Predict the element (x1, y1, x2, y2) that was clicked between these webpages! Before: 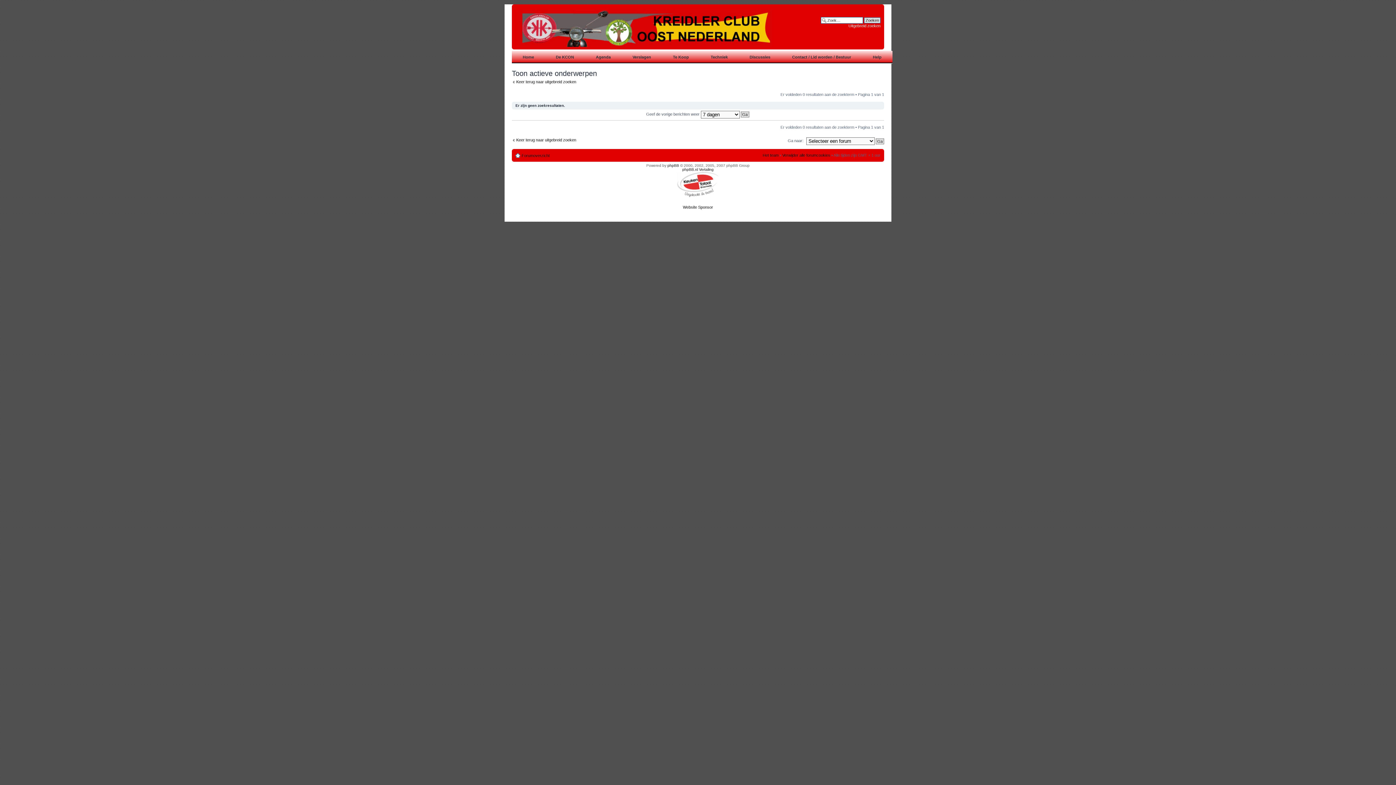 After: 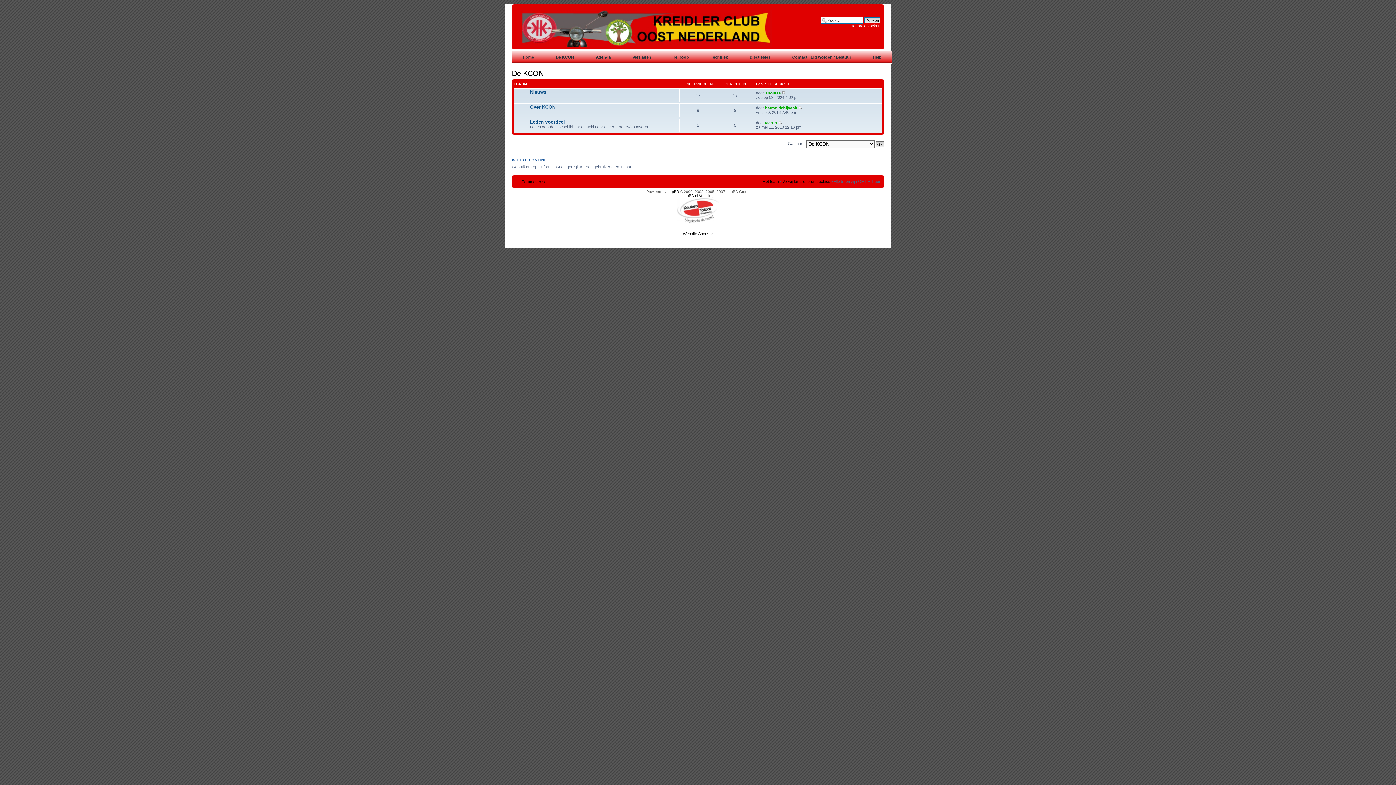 Action: label: De KCON bbox: (545, 50, 585, 63)